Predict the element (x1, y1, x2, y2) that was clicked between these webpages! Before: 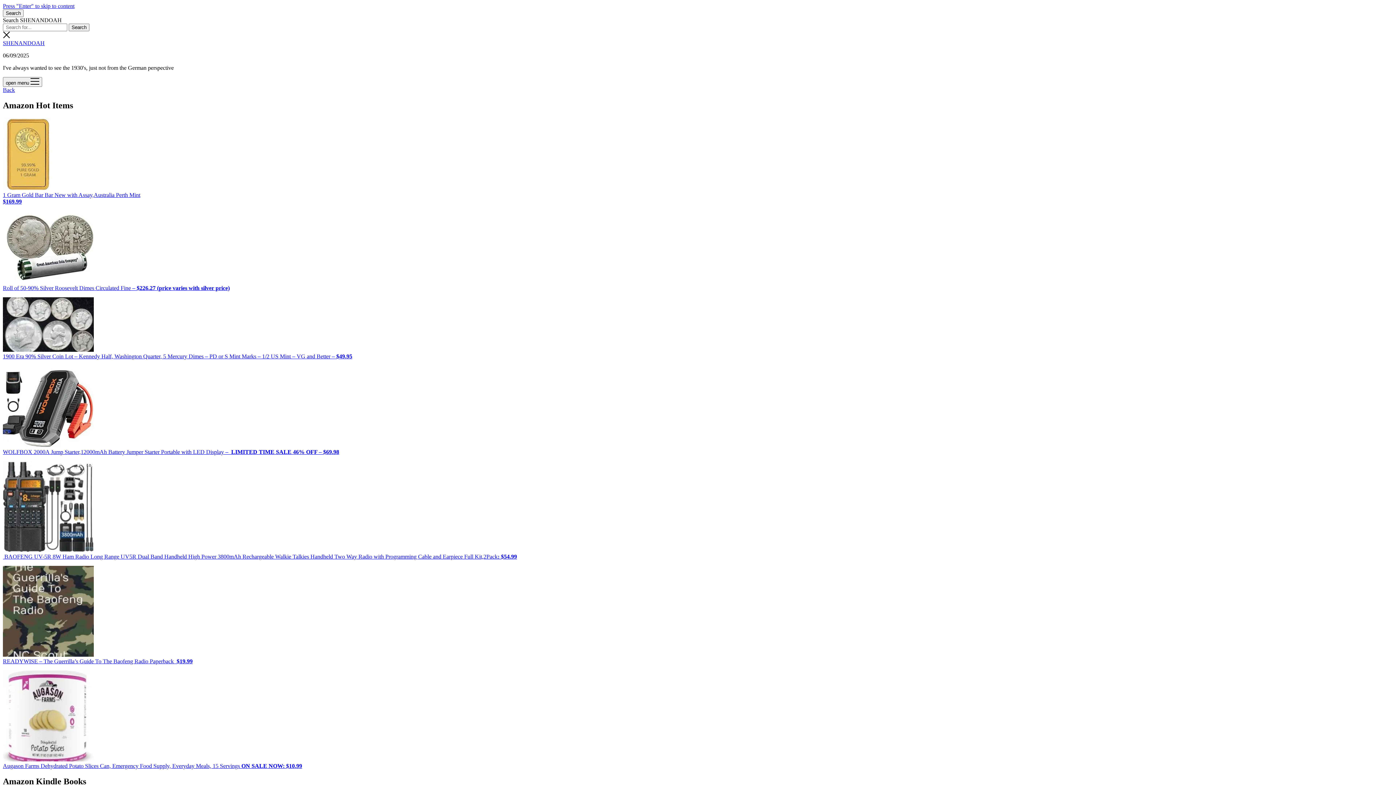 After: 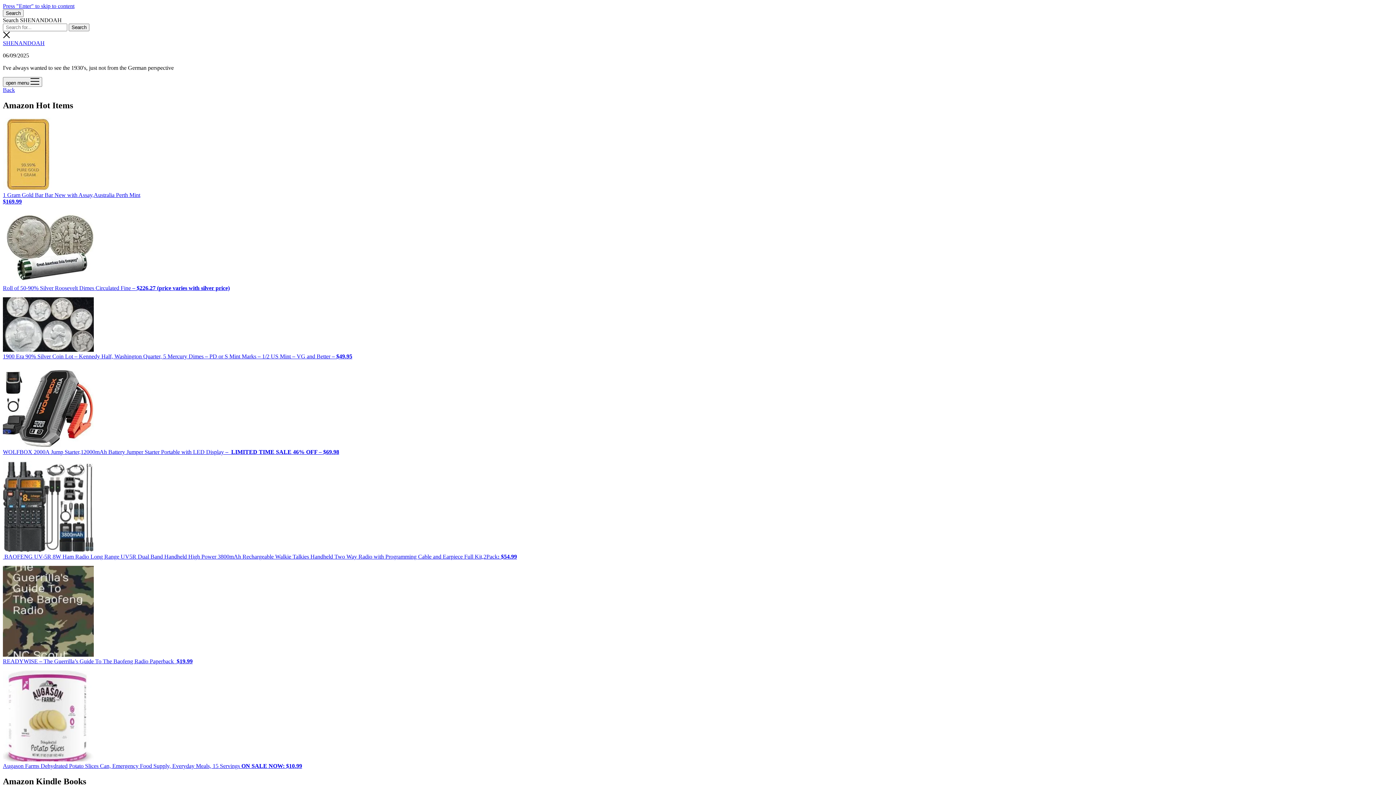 Action: bbox: (2, 33, 10, 39)